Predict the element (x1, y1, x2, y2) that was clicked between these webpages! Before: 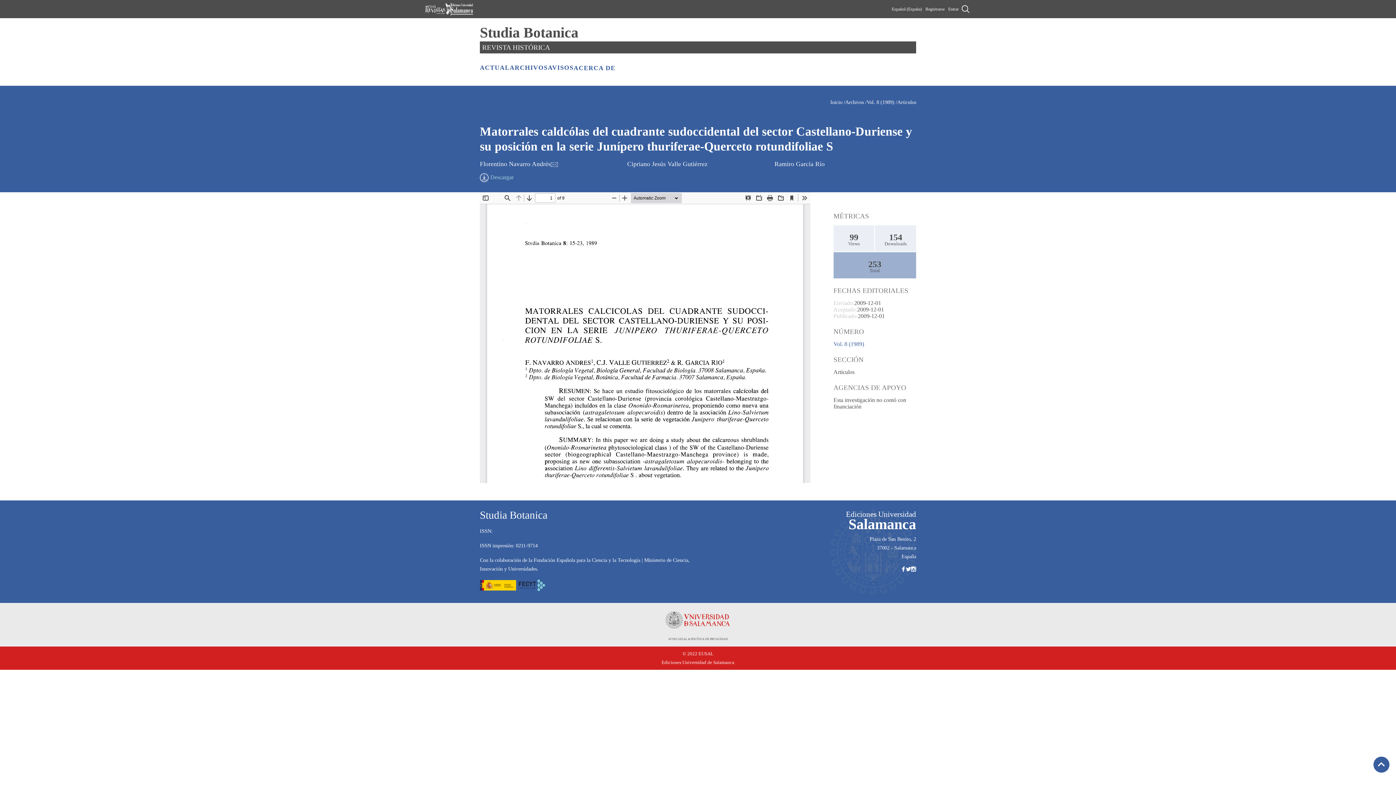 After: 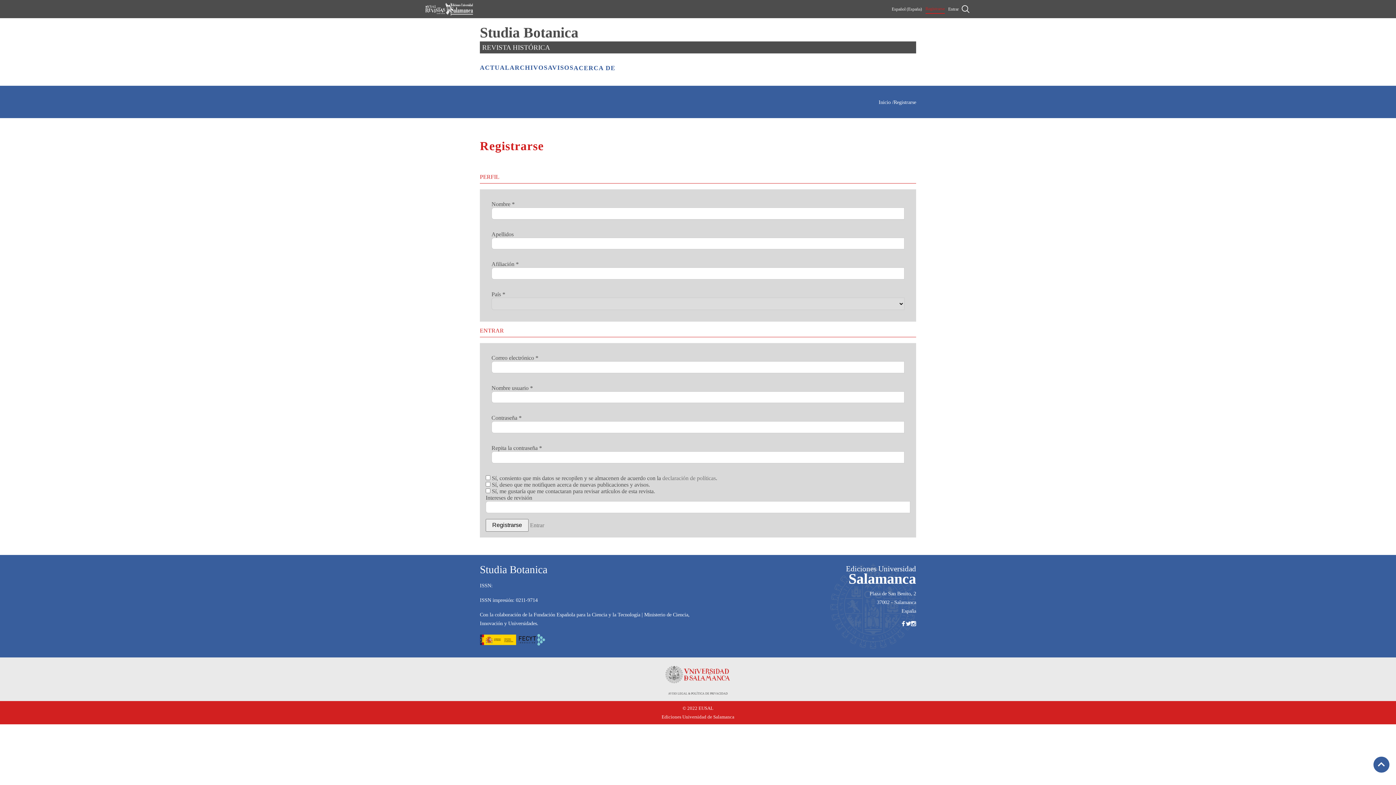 Action: label: Registrarse bbox: (925, 4, 944, 13)